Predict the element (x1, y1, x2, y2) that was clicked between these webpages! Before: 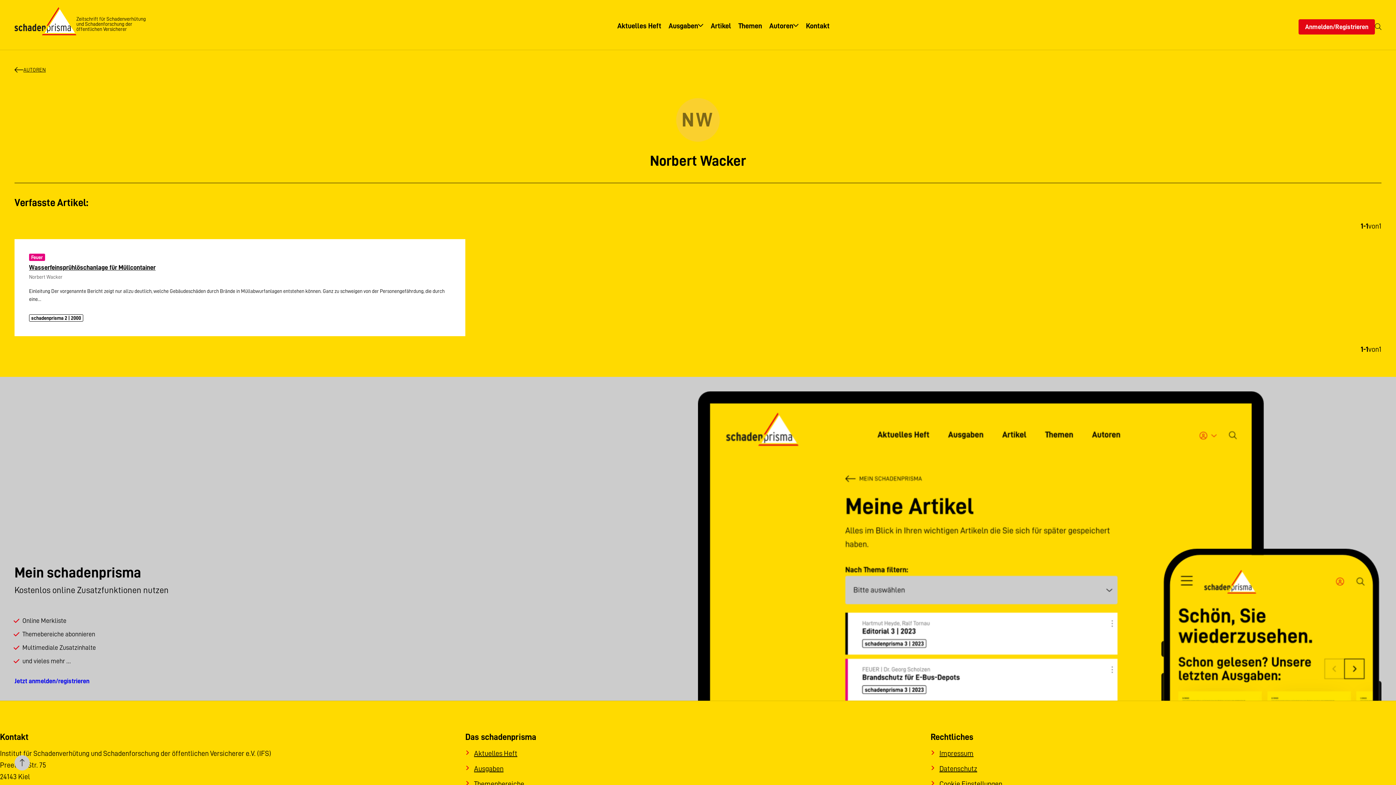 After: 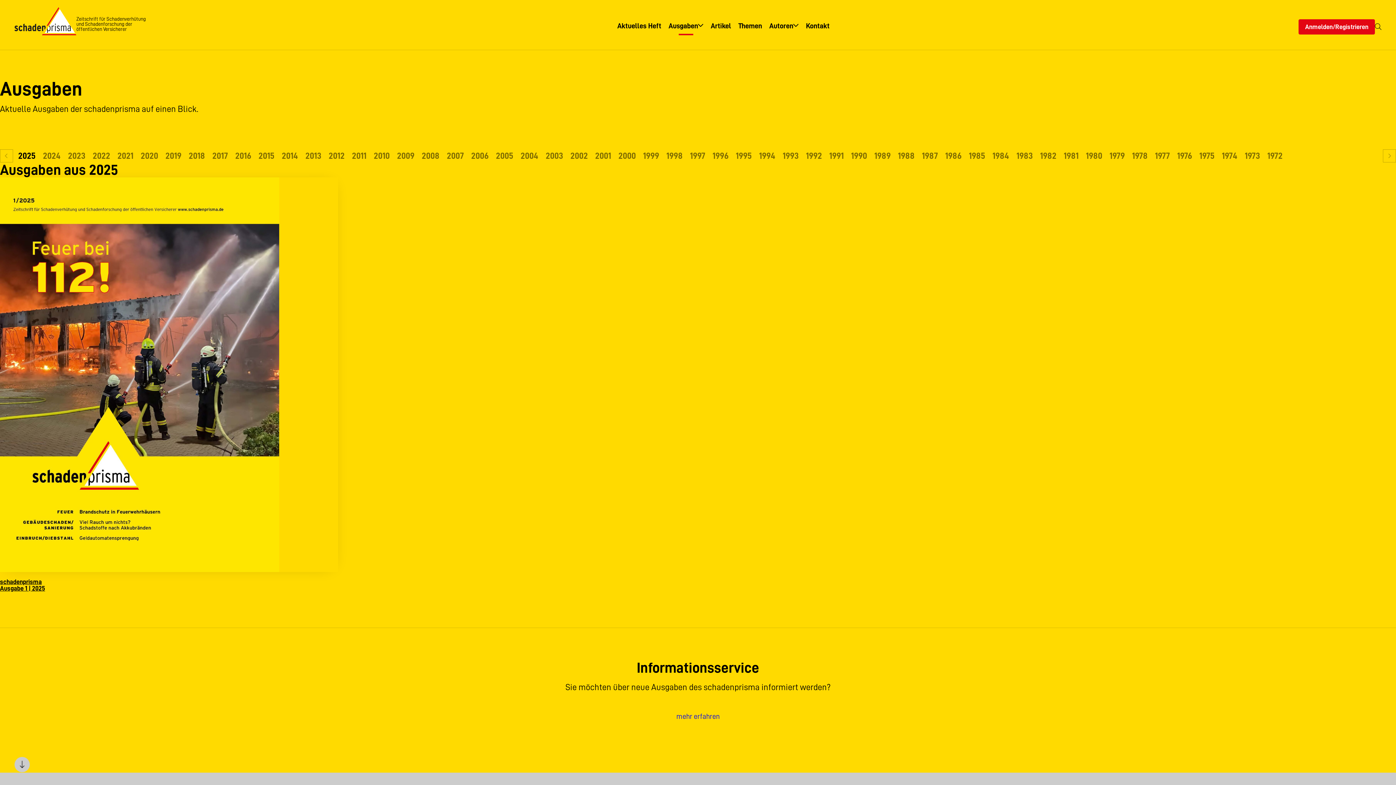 Action: bbox: (665, 16, 707, 35) label: Ausgaben